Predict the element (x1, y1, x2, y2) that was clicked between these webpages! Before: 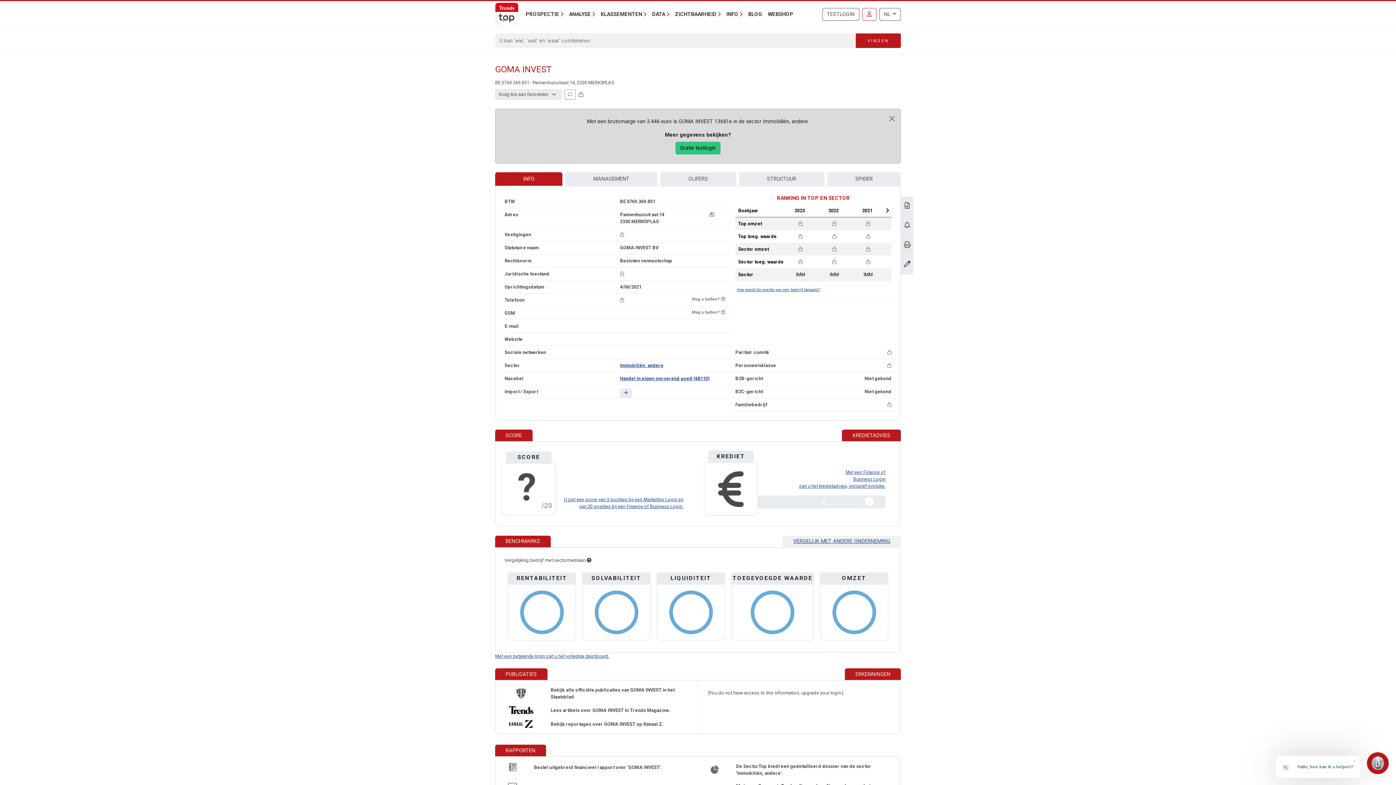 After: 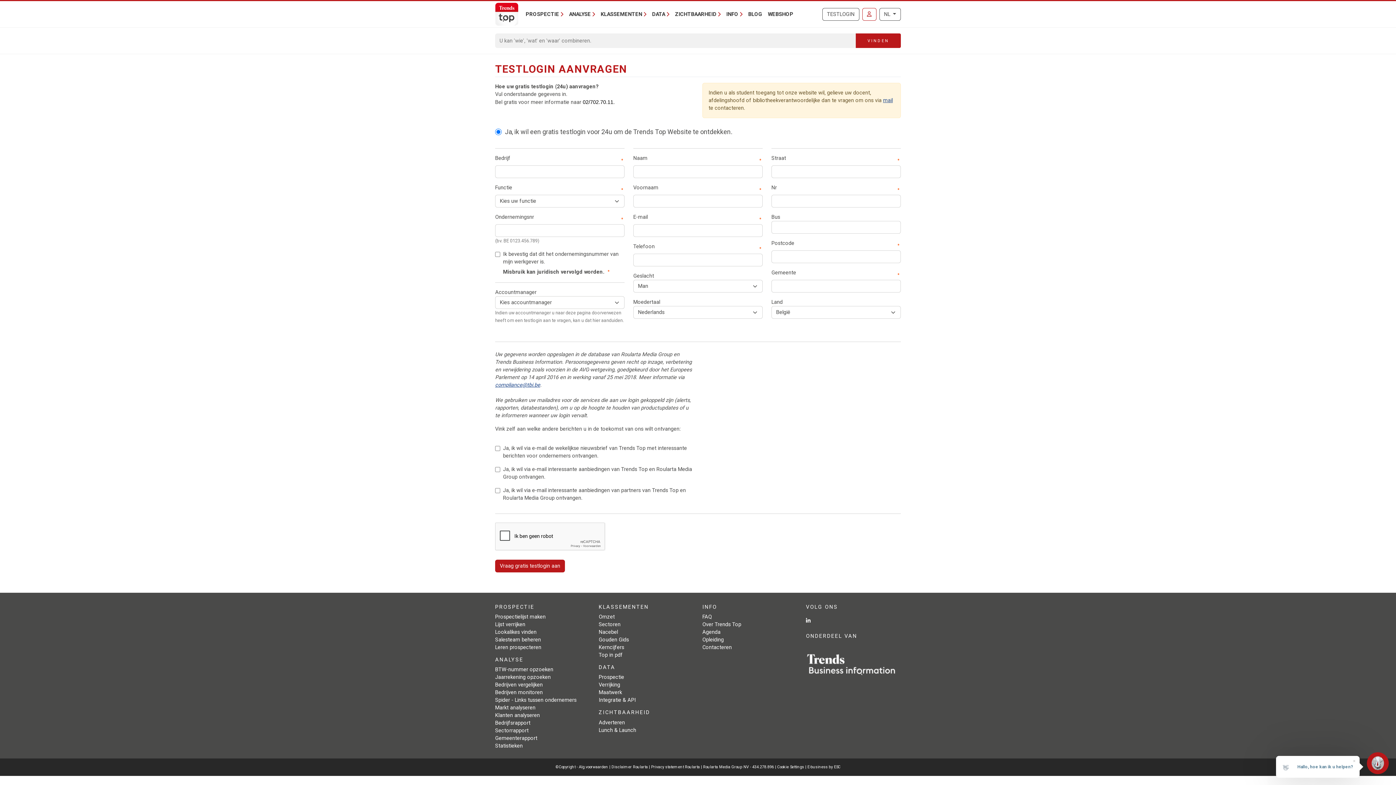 Action: label: TESTLOGIN bbox: (822, 7, 859, 20)